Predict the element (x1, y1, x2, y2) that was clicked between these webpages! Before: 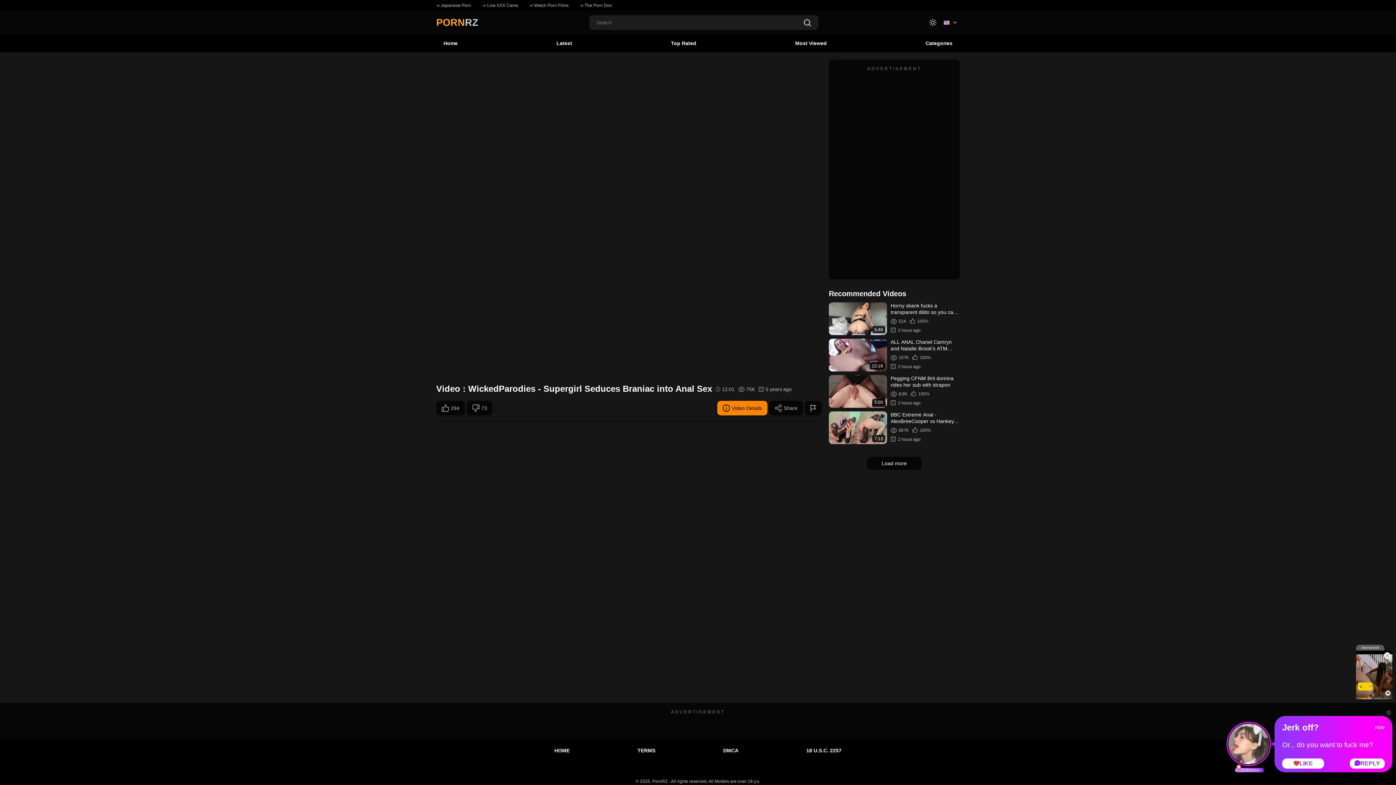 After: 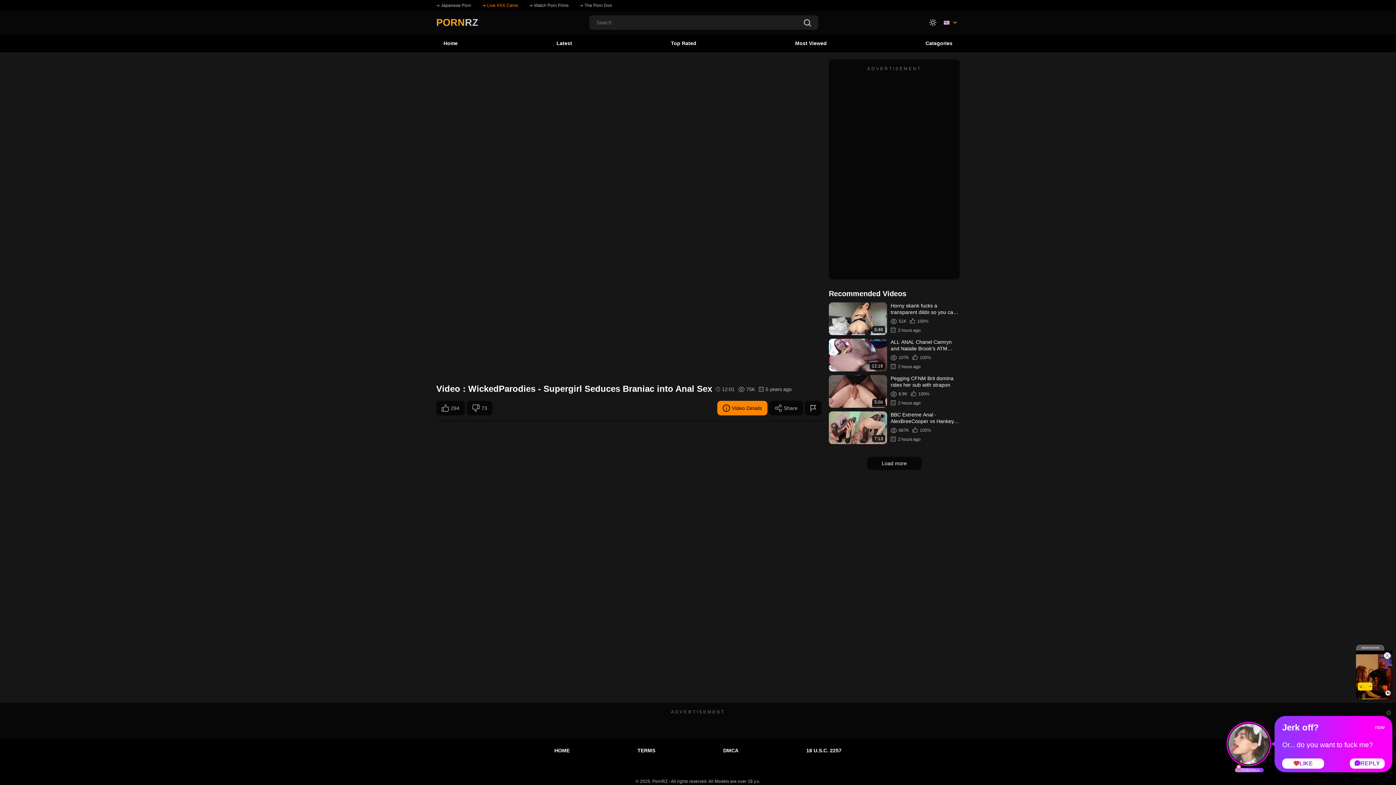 Action: label: Live XXX Cams bbox: (482, 1, 518, 9)